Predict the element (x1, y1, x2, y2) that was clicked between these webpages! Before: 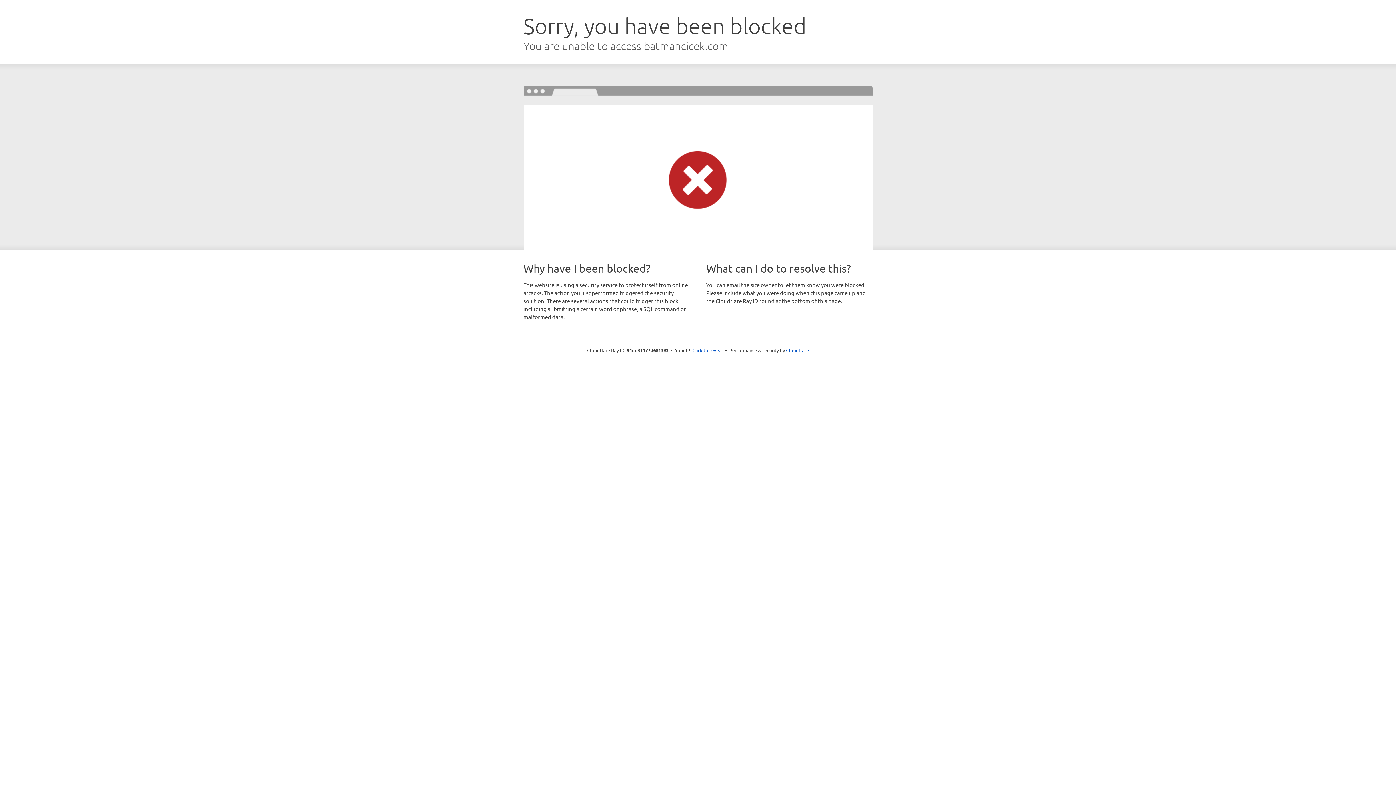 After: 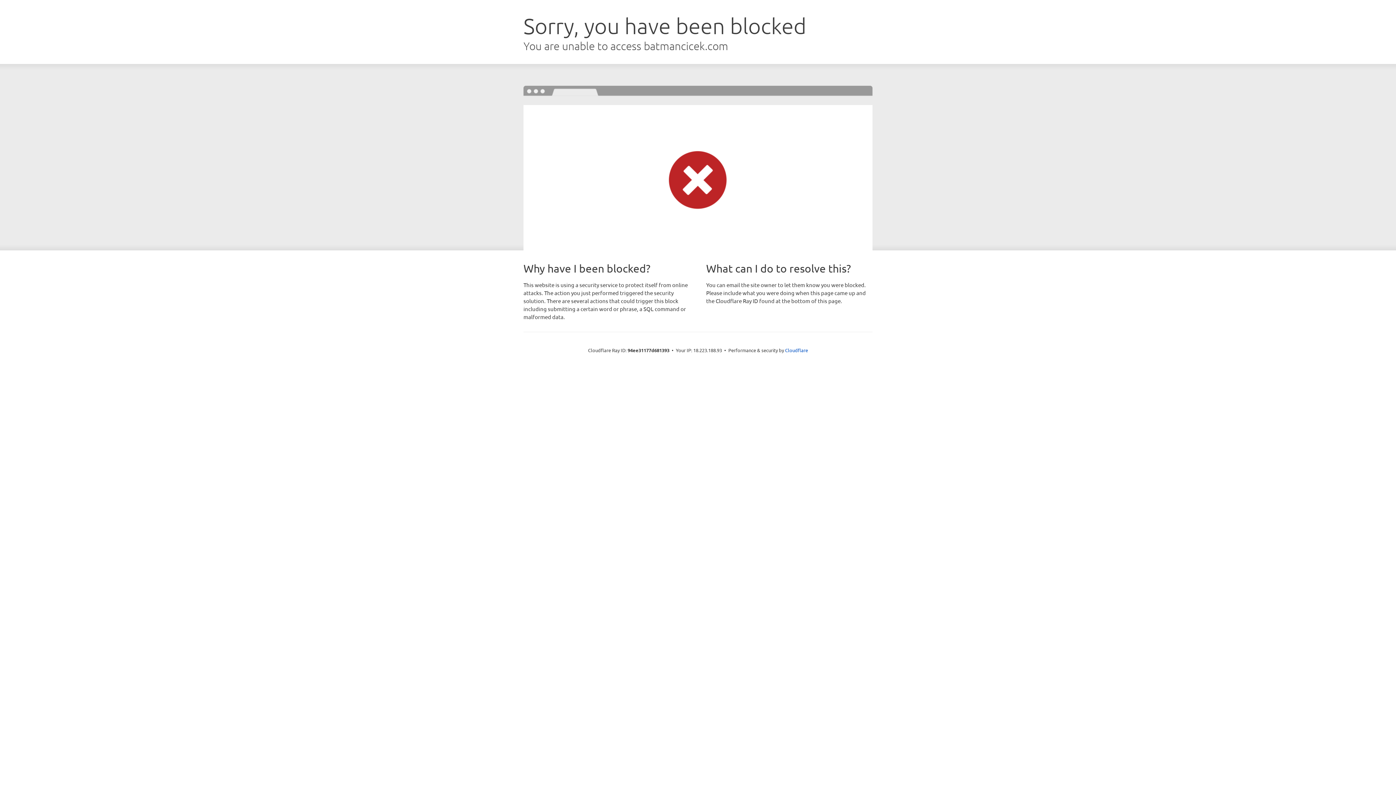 Action: label: Click to reveal bbox: (692, 346, 723, 353)